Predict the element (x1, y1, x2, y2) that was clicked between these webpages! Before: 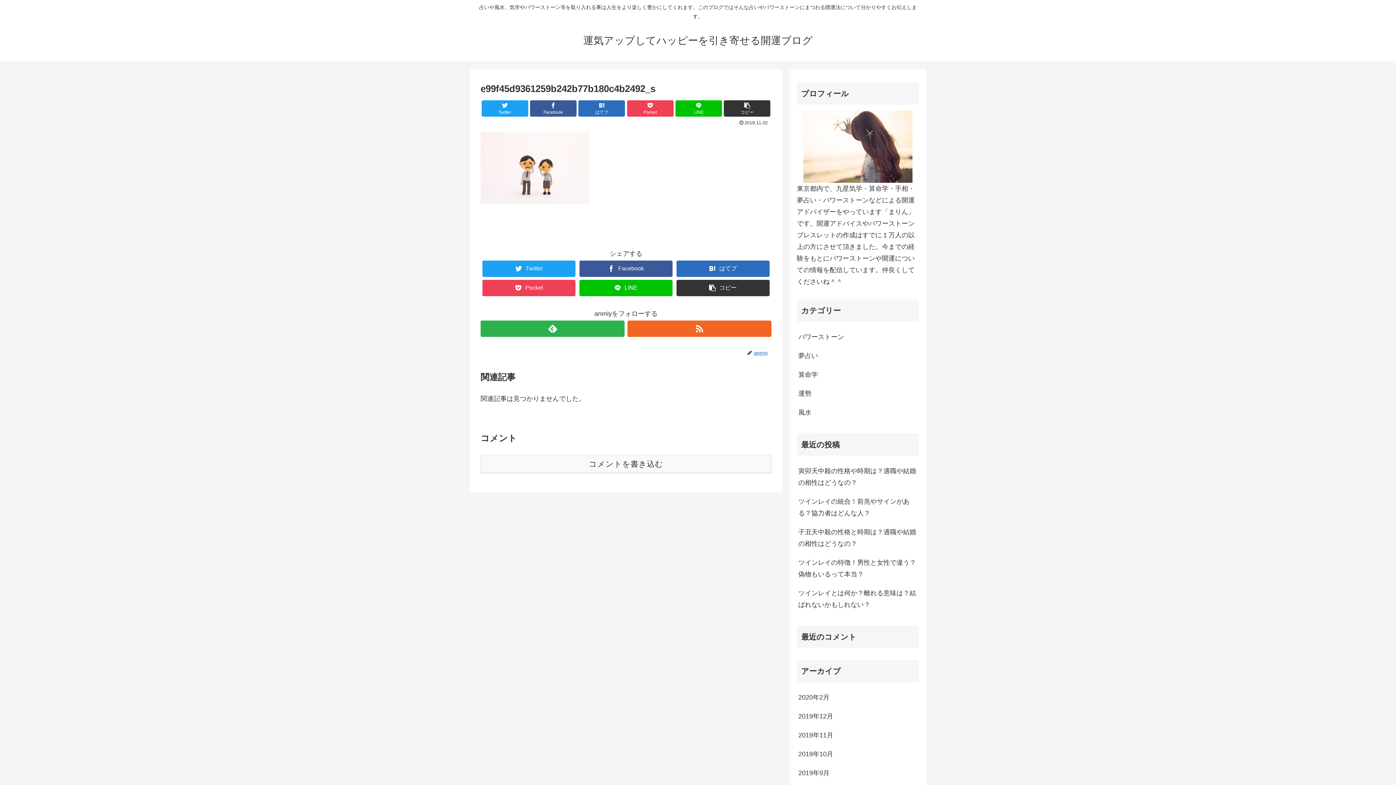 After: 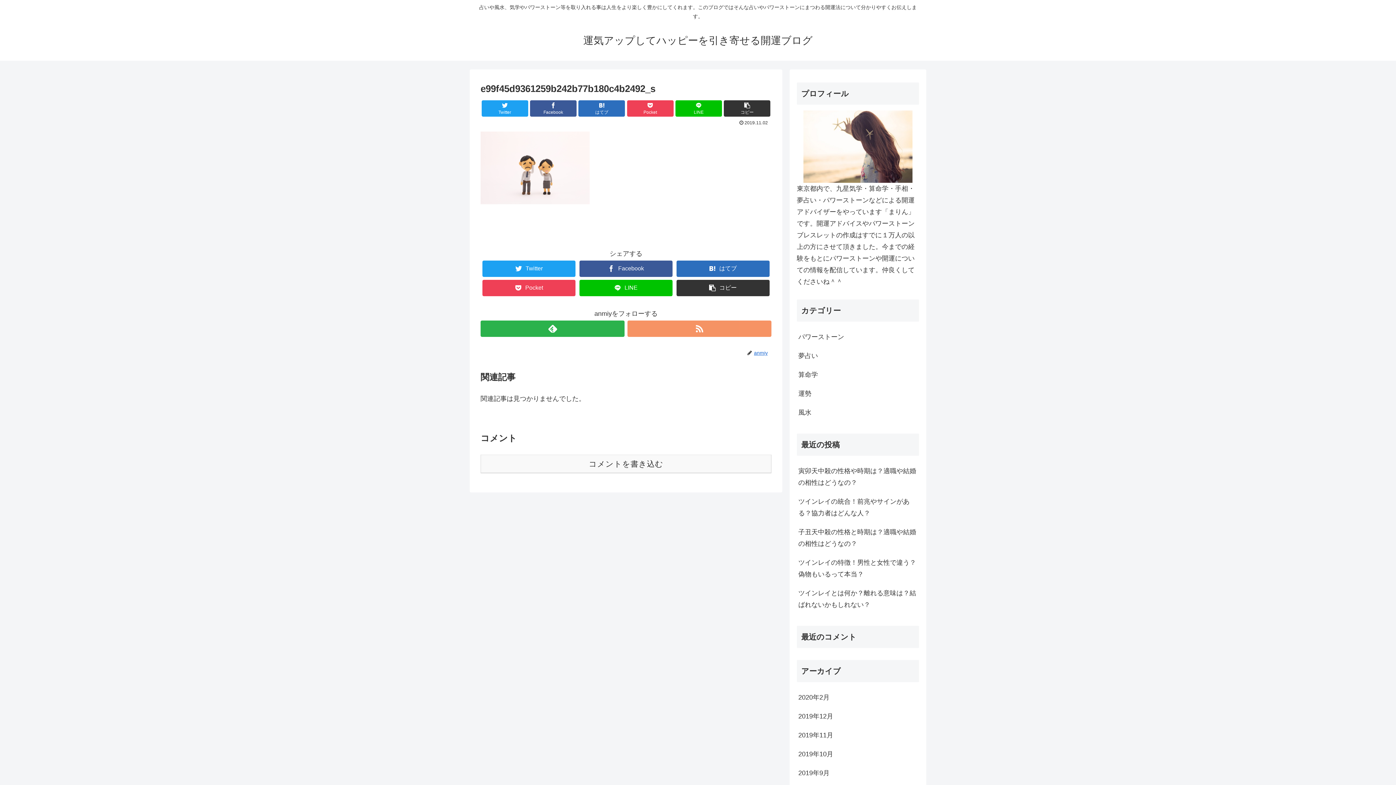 Action: bbox: (627, 320, 771, 337)